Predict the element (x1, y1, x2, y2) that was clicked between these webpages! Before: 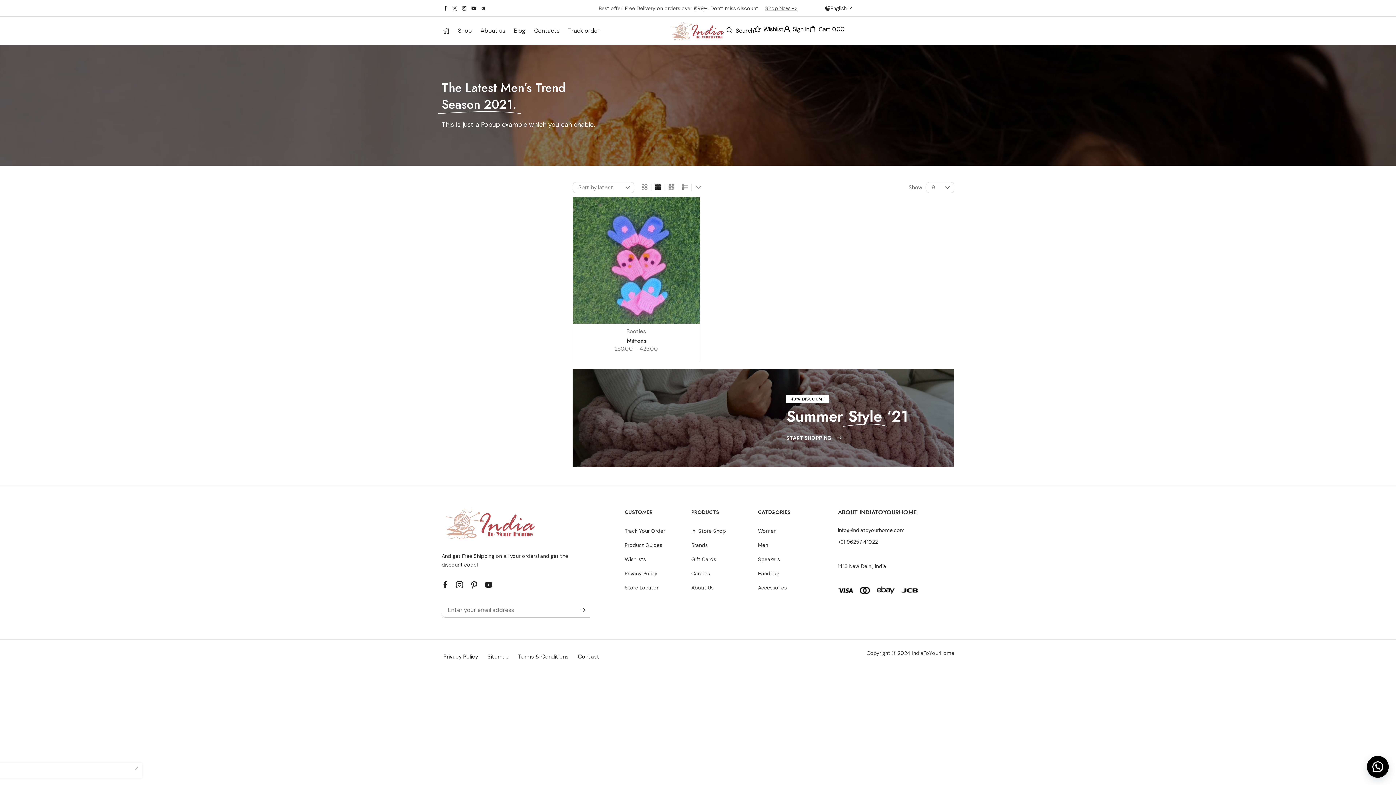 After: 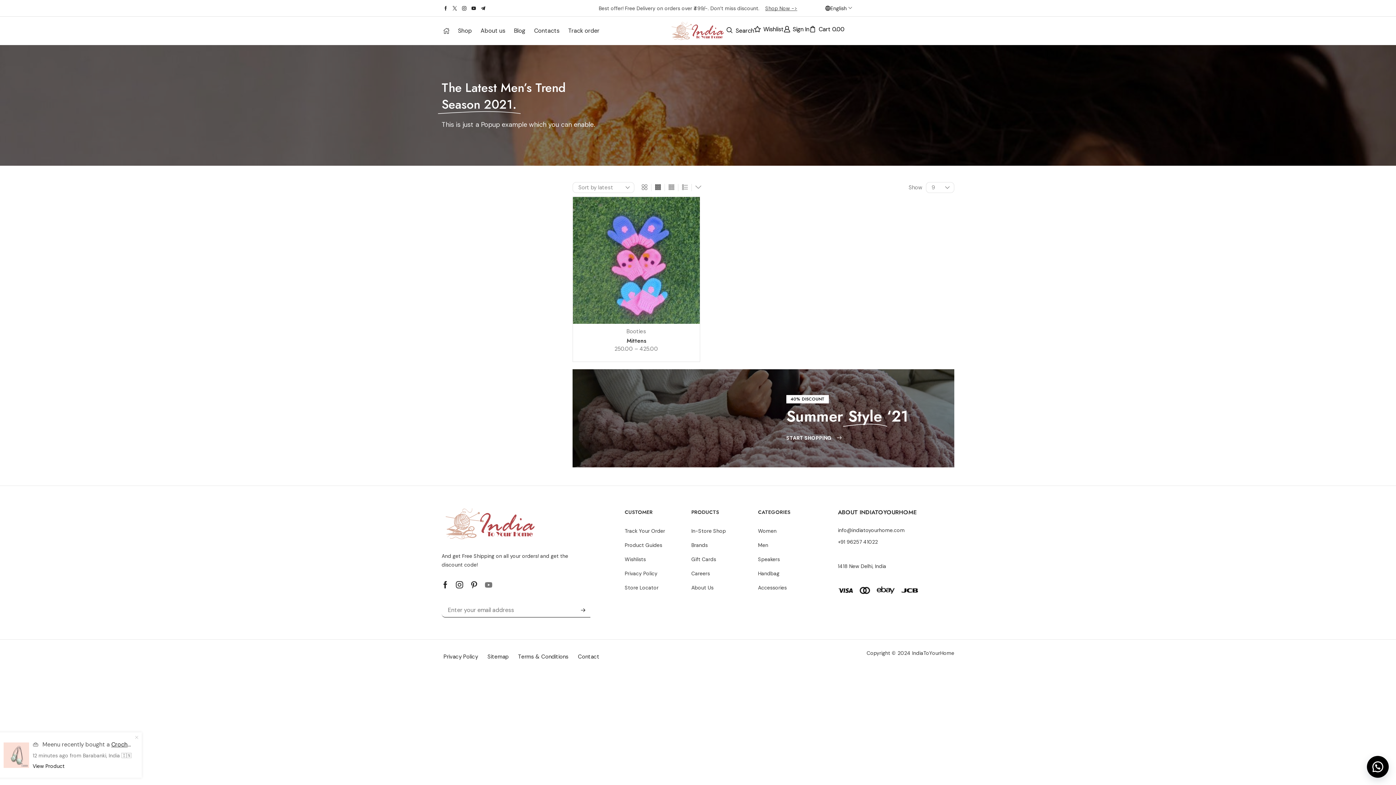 Action: label: Youtube bbox: (485, 581, 492, 588)